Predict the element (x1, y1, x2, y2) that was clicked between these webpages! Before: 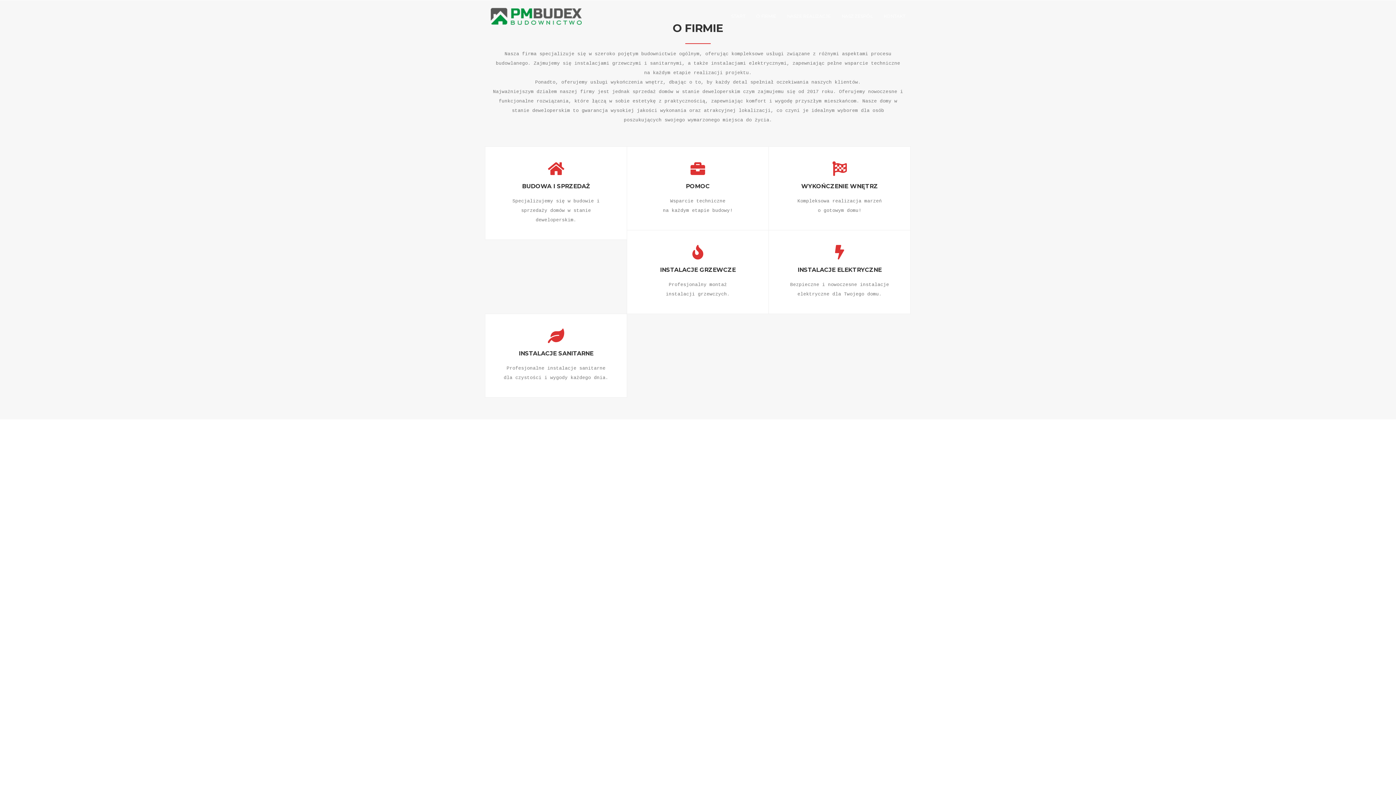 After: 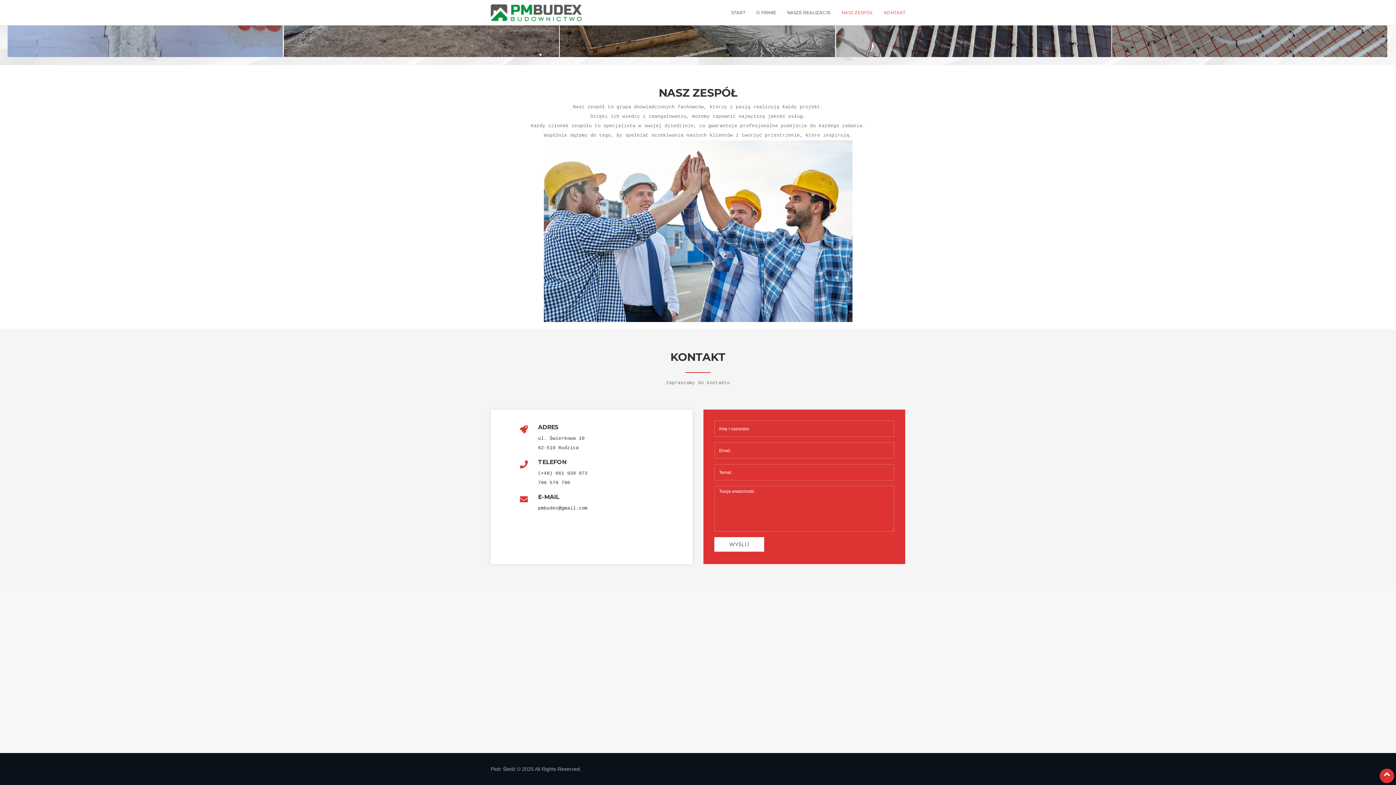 Action: bbox: (836, 7, 878, 25) label: NASZ ZESPÓŁ